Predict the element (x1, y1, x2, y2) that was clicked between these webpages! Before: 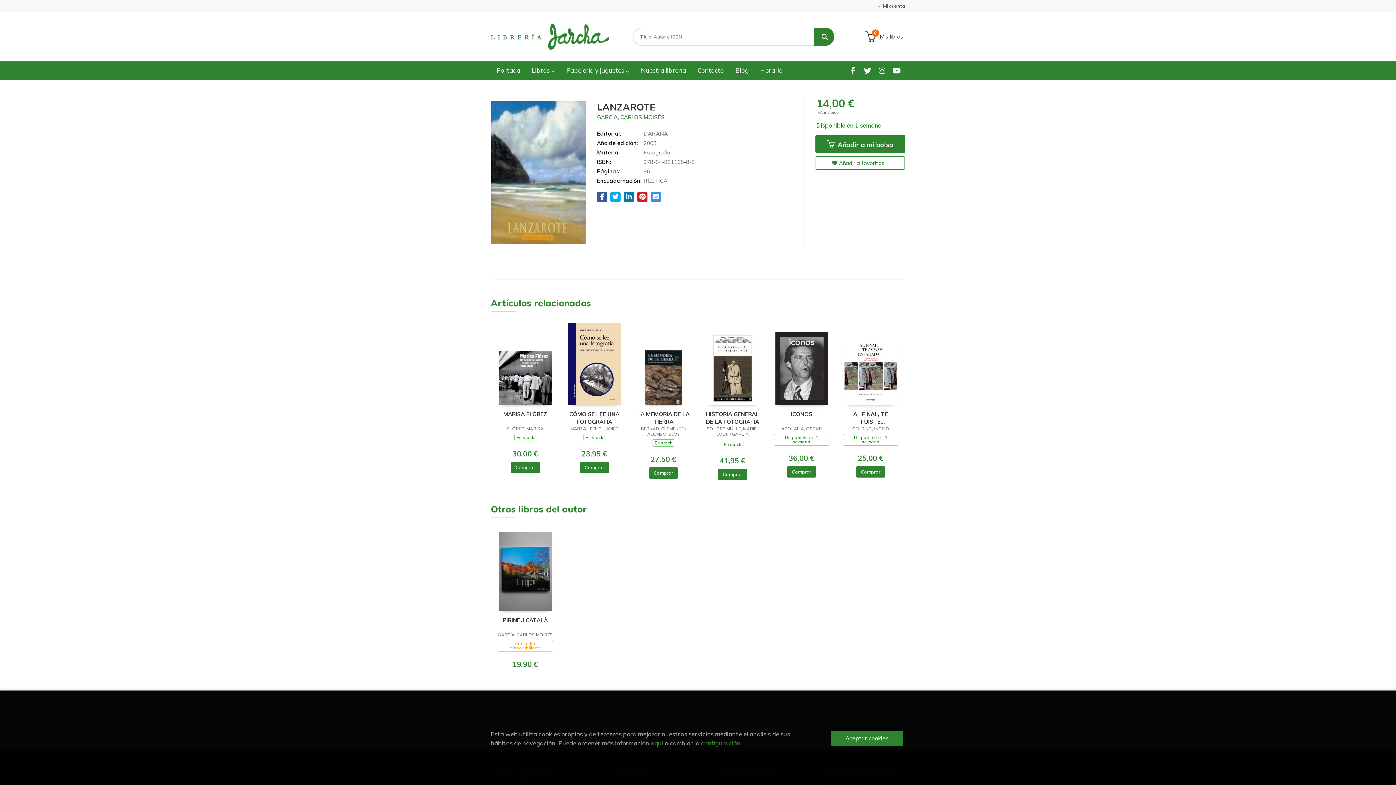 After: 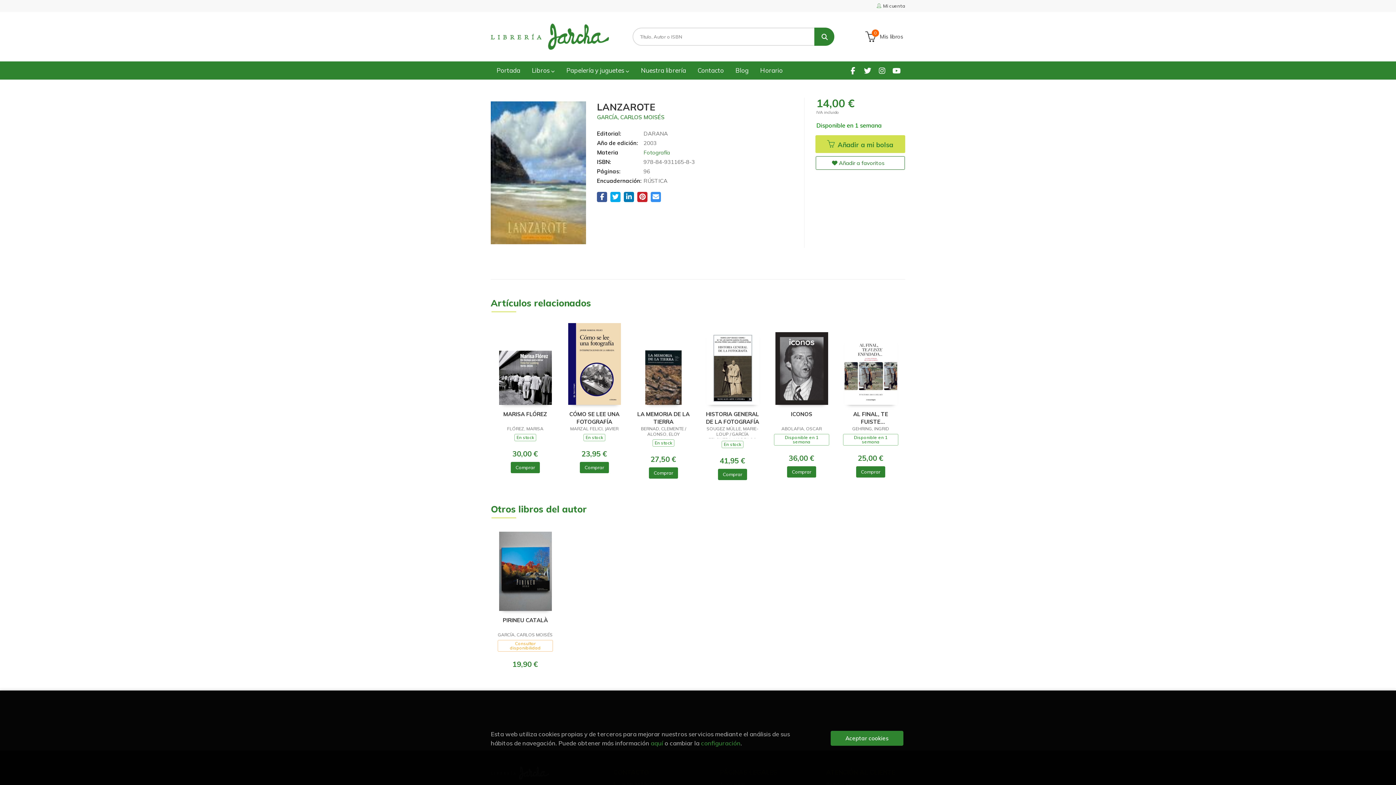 Action: label:  Añadir a mi bolsa bbox: (815, 135, 905, 153)